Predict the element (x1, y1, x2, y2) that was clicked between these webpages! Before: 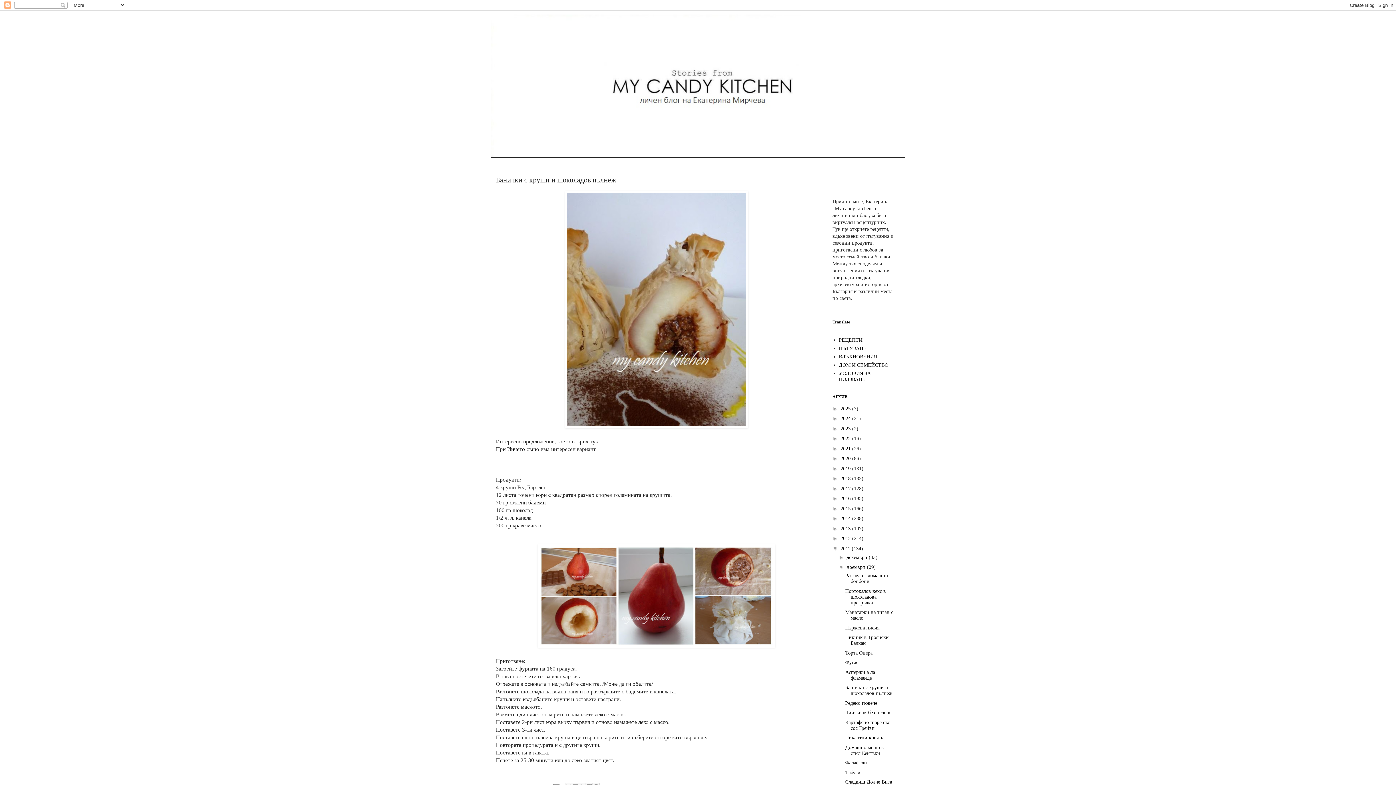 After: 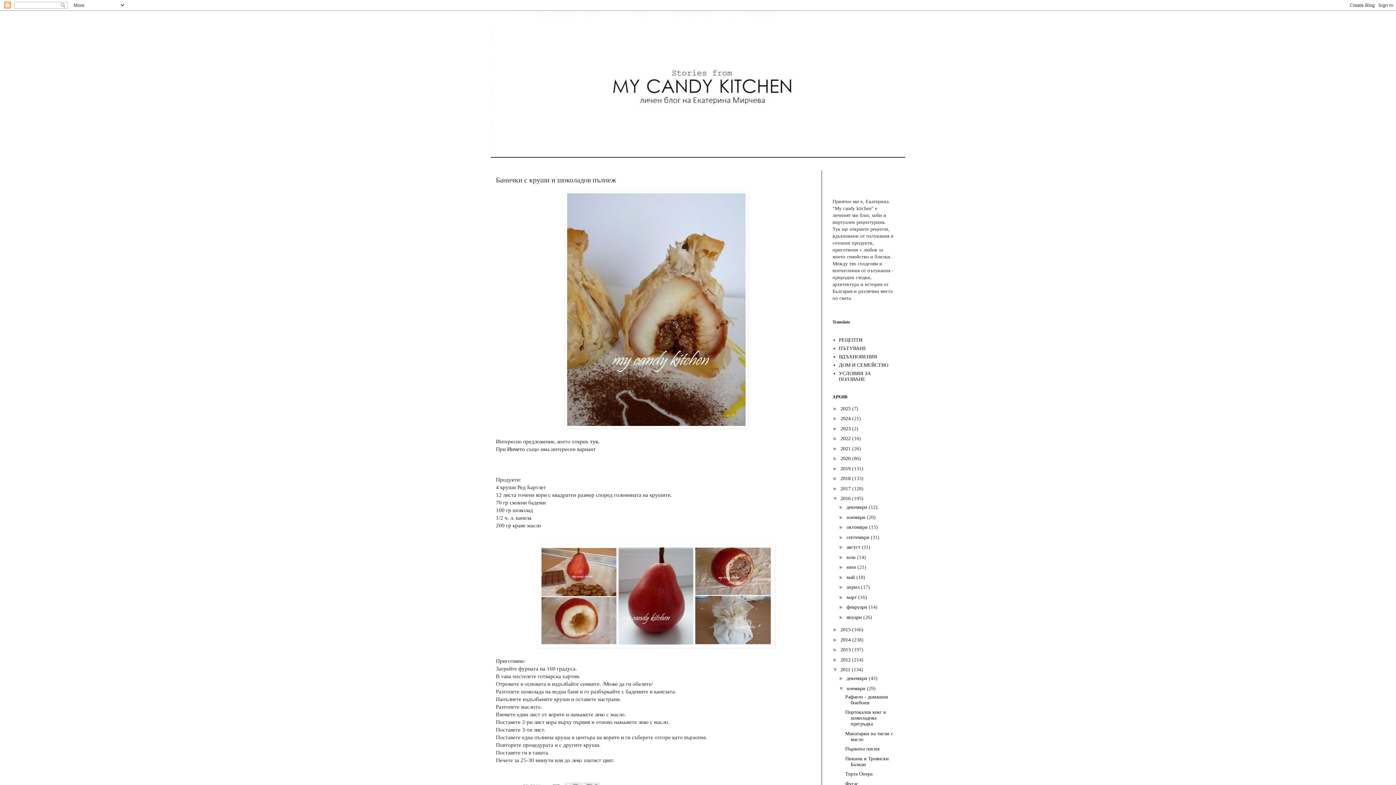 Action: bbox: (832, 495, 840, 501) label: ►  